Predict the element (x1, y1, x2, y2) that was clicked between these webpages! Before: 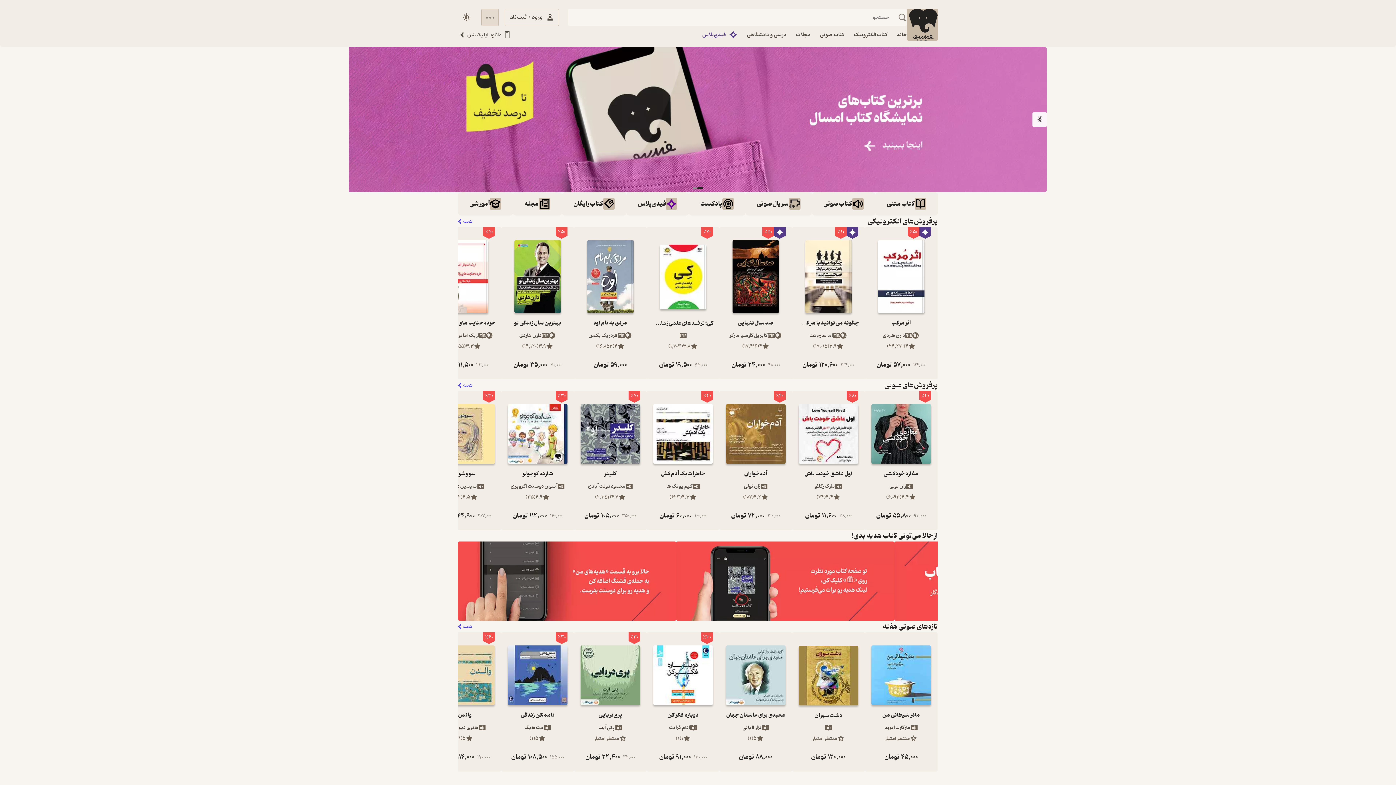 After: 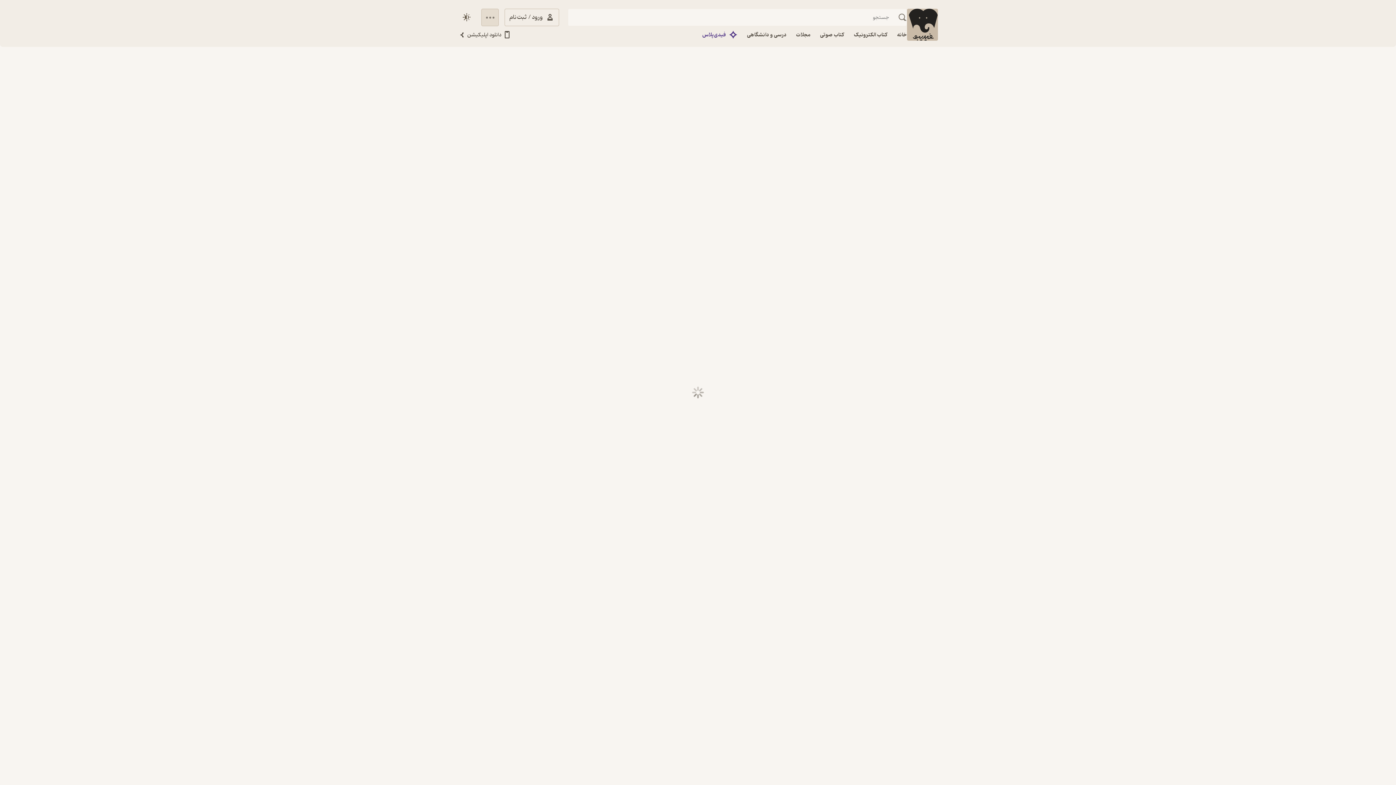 Action: bbox: (875, 192, 938, 215) label: کتاب متنی